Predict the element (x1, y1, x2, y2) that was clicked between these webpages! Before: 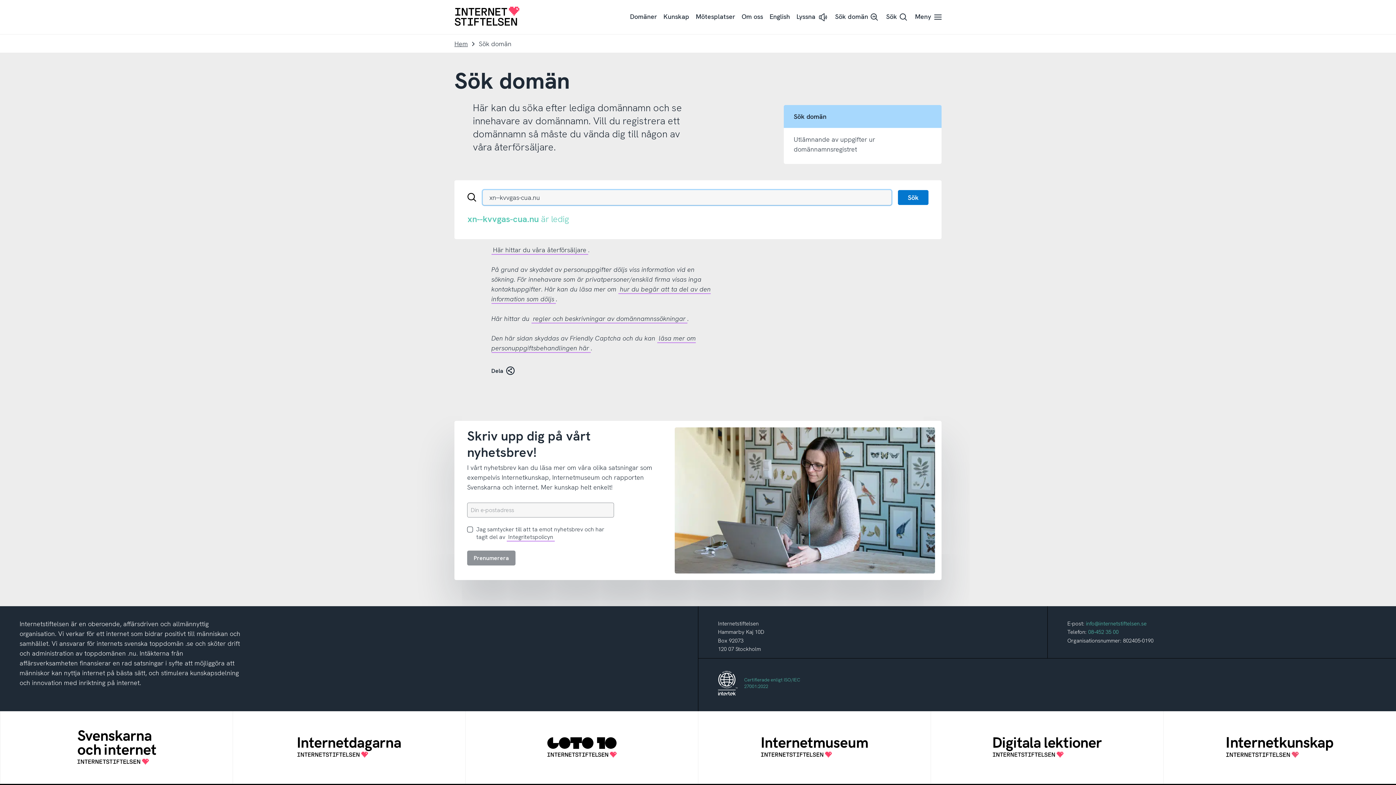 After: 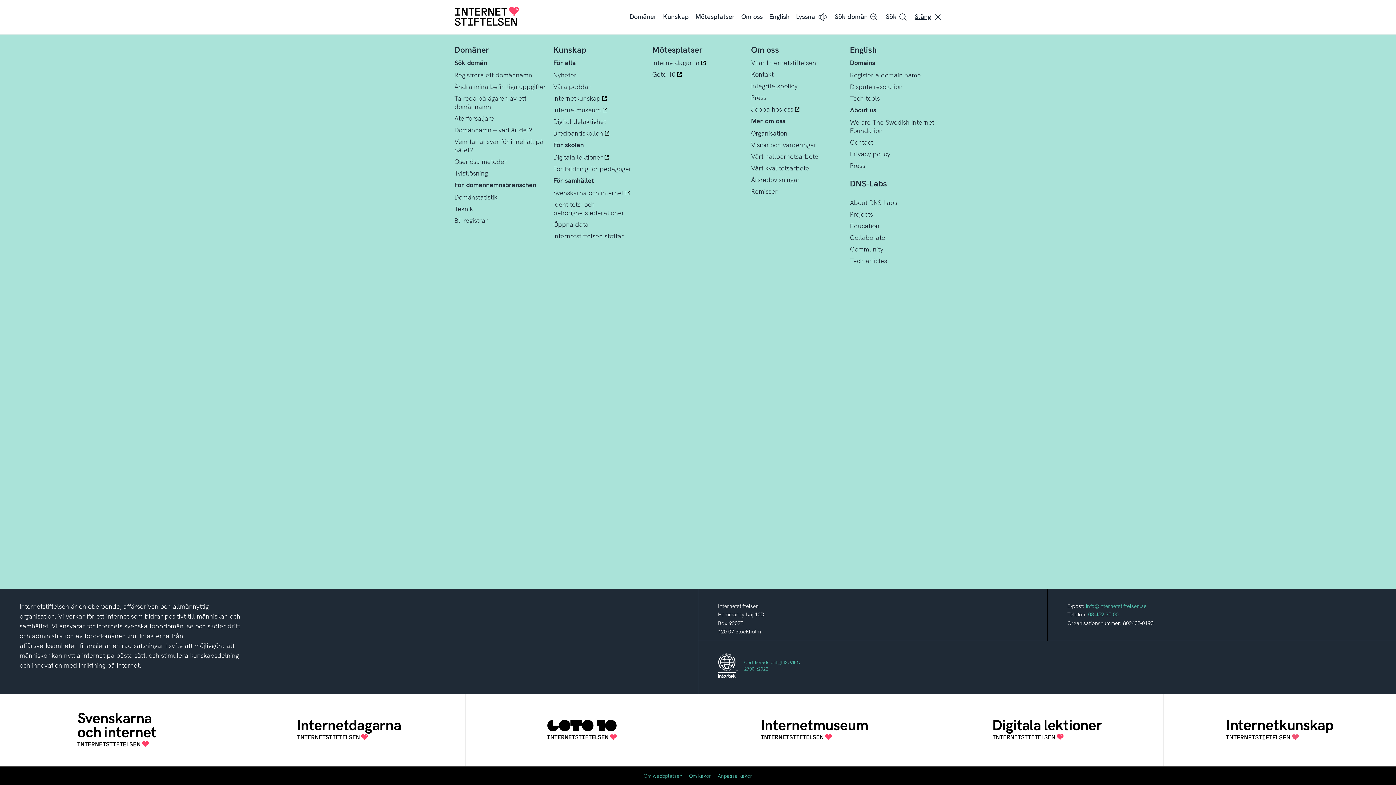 Action: label: Meny bbox: (912, 7, 941, 26)